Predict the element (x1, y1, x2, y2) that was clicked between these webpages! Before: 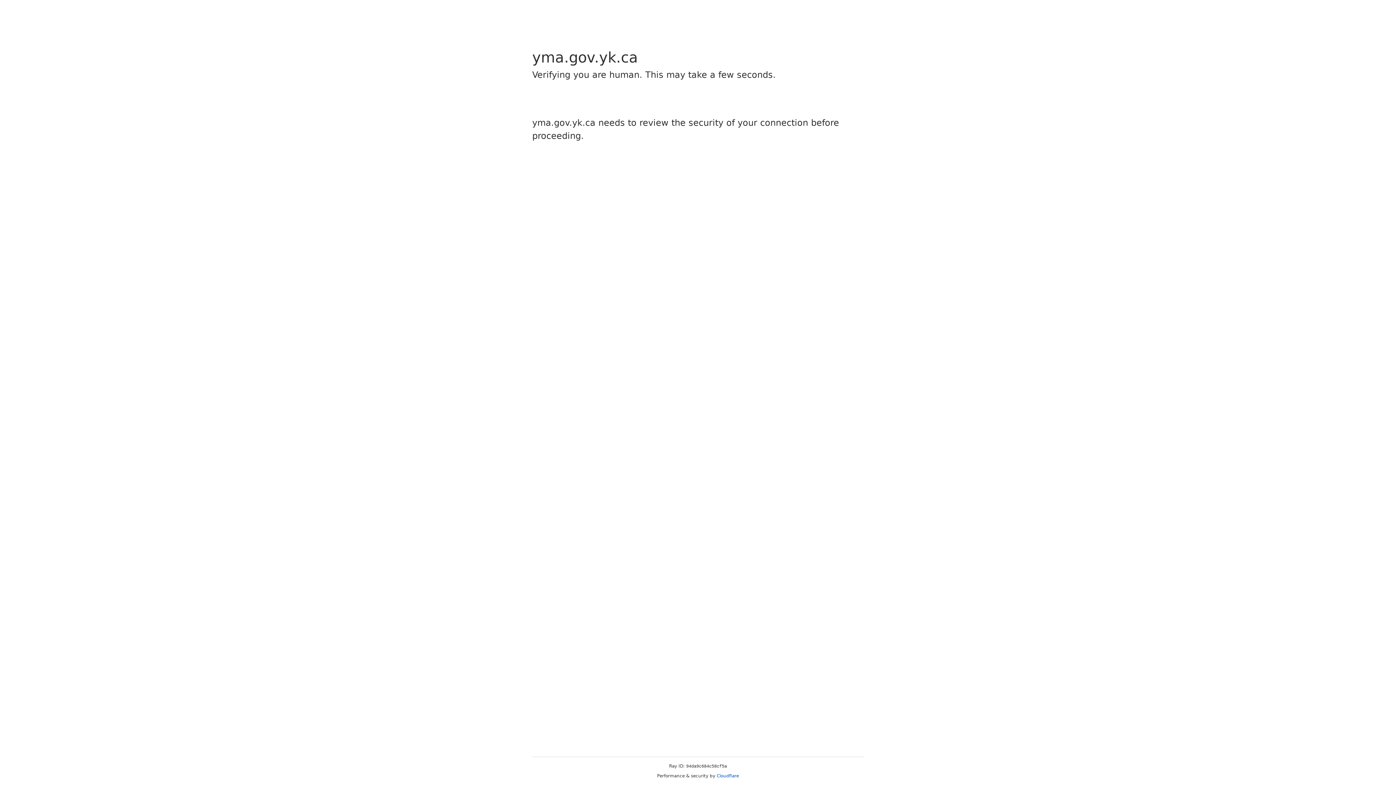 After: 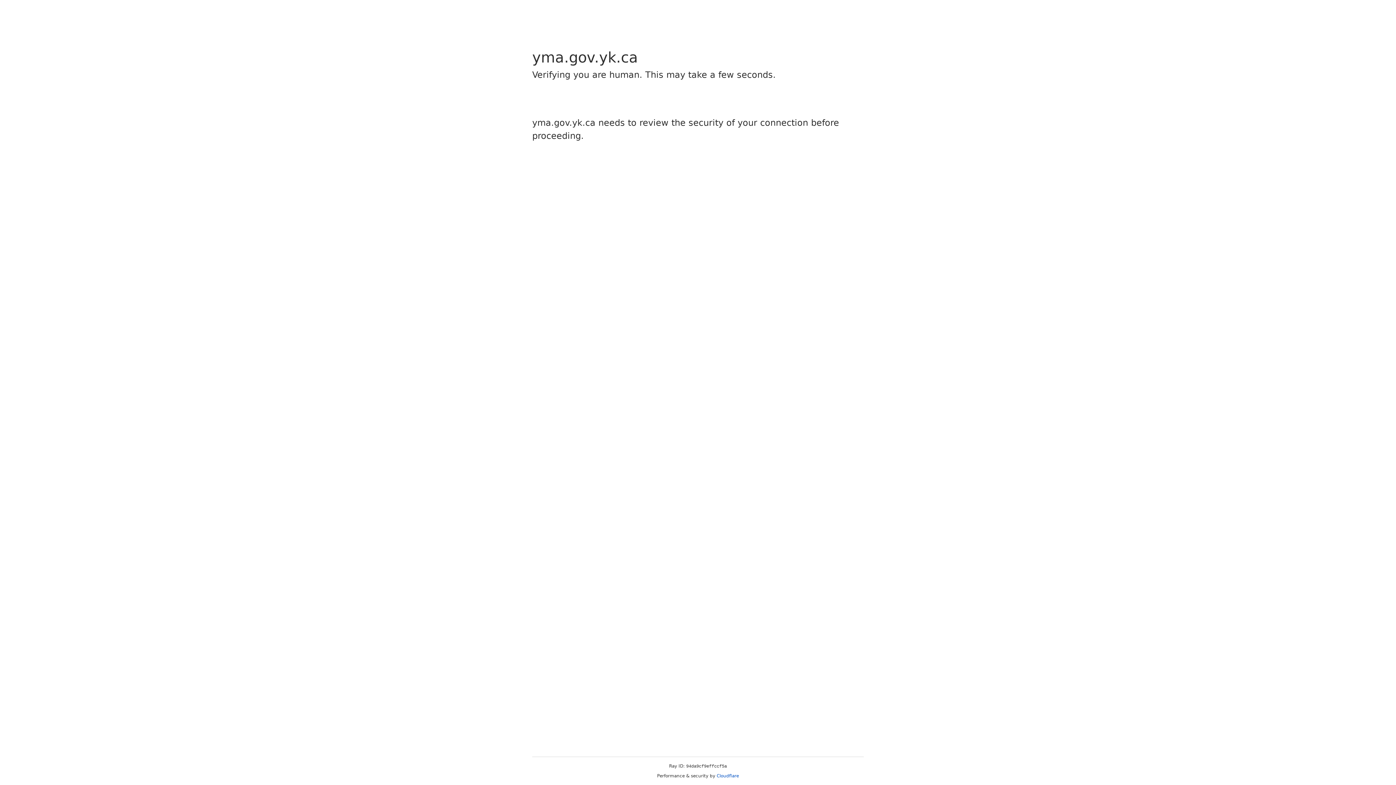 Action: label: Cloudflare bbox: (716, 773, 739, 778)